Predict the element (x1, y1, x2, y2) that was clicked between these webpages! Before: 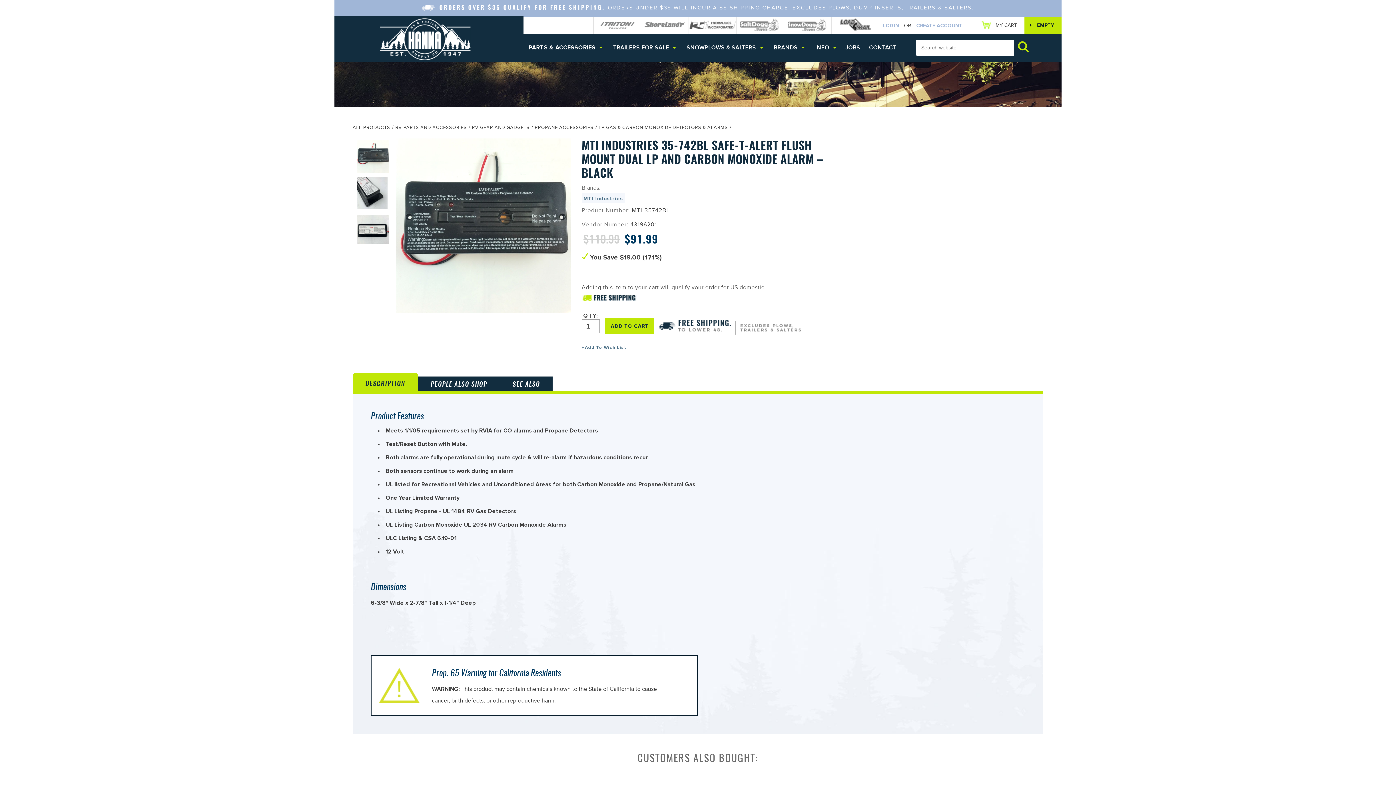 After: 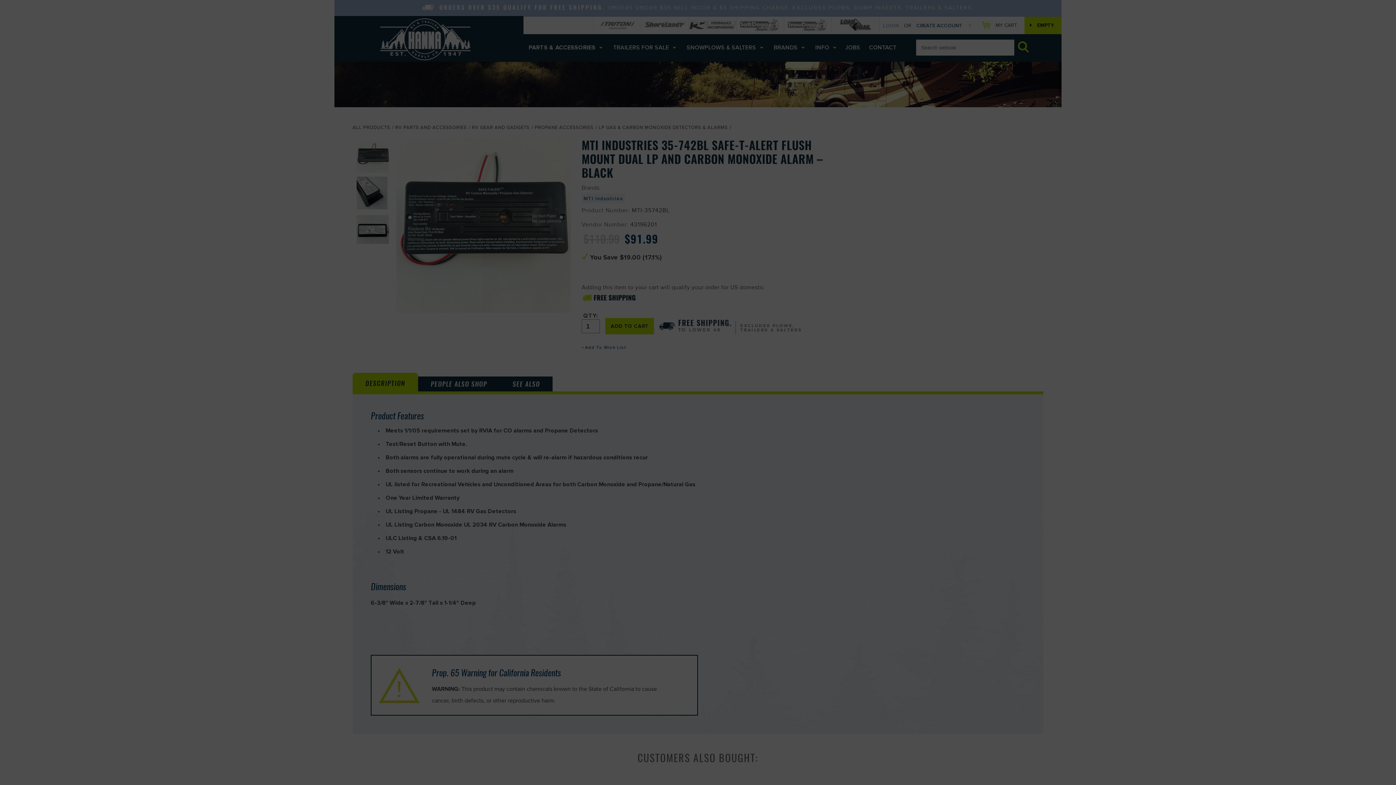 Action: label: CREATE ACCOUNT bbox: (912, 18, 966, 33)